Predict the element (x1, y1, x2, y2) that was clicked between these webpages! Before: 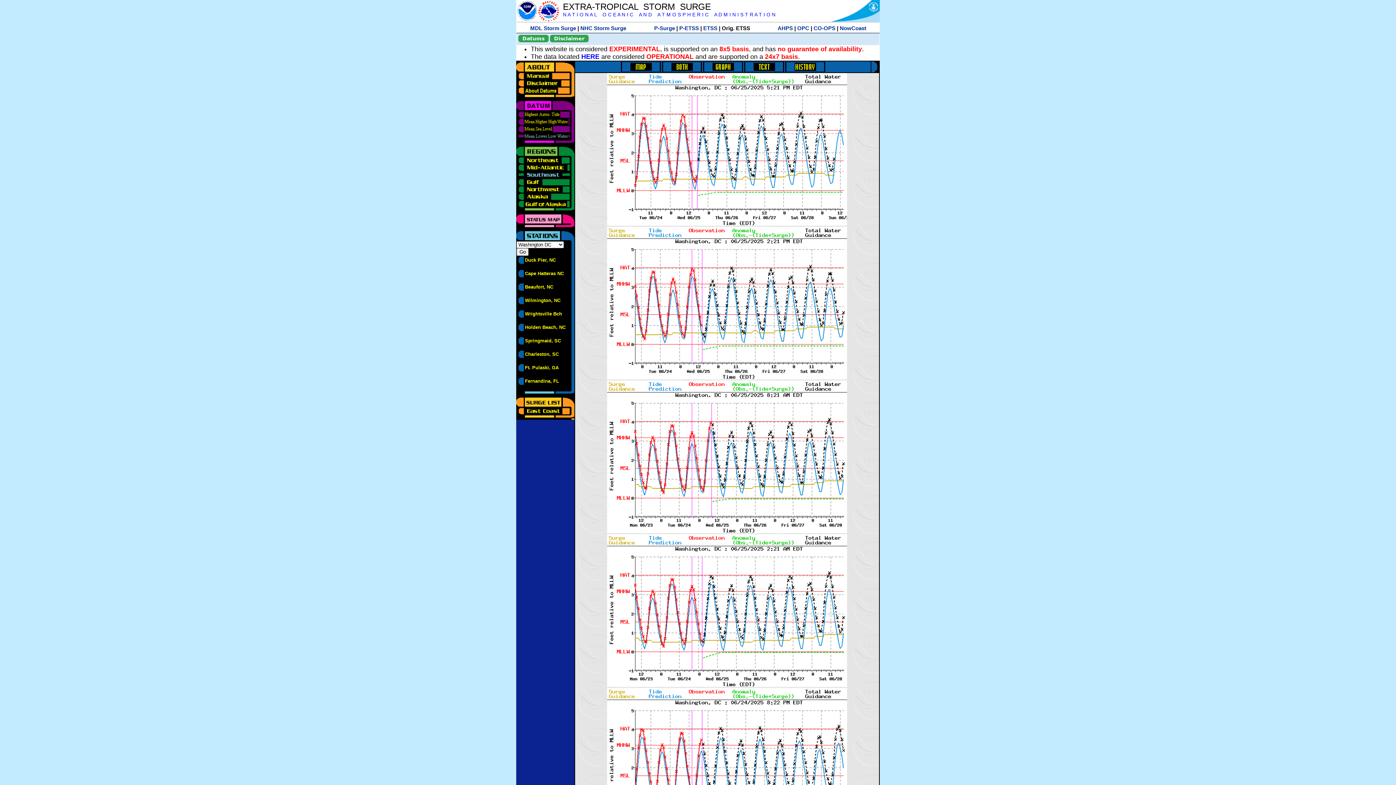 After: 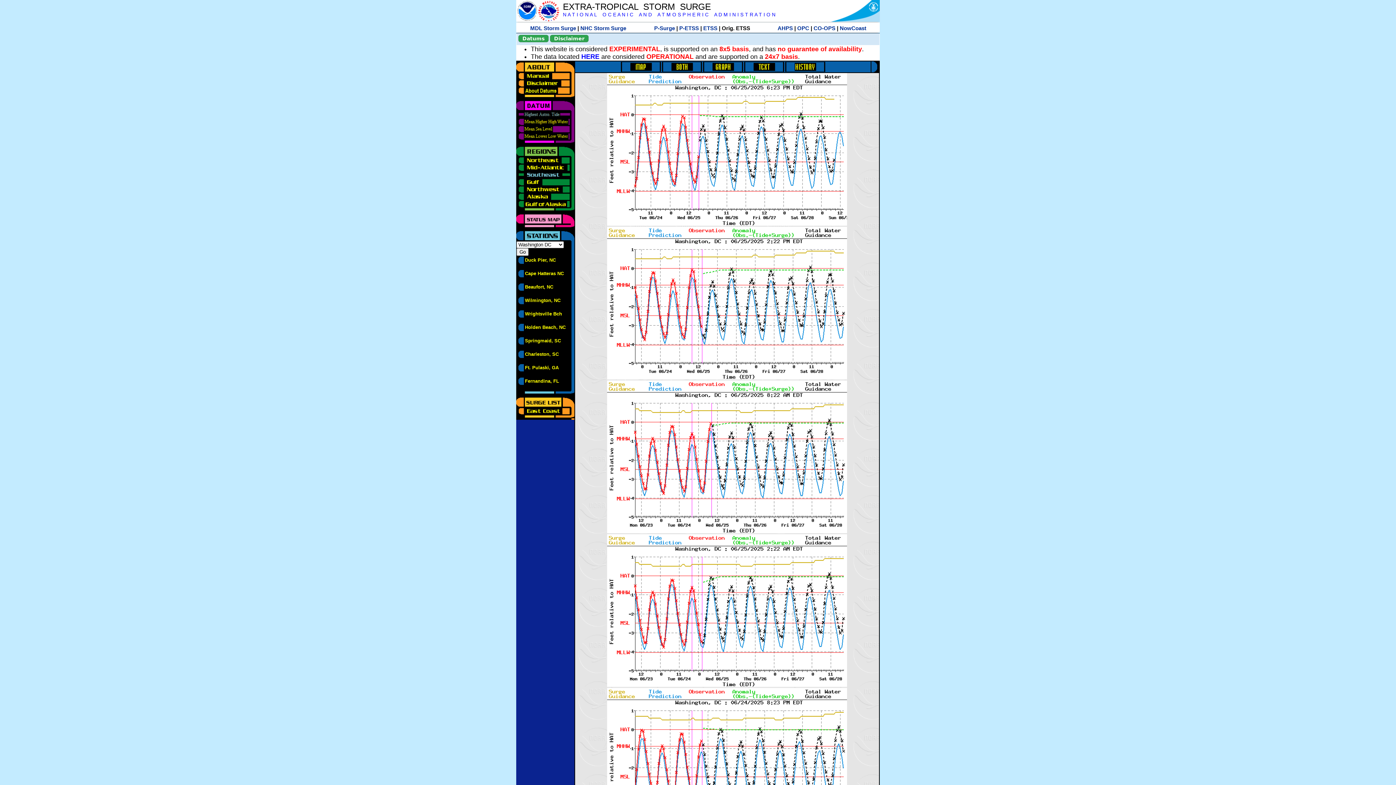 Action: bbox: (516, 110, 570, 116)